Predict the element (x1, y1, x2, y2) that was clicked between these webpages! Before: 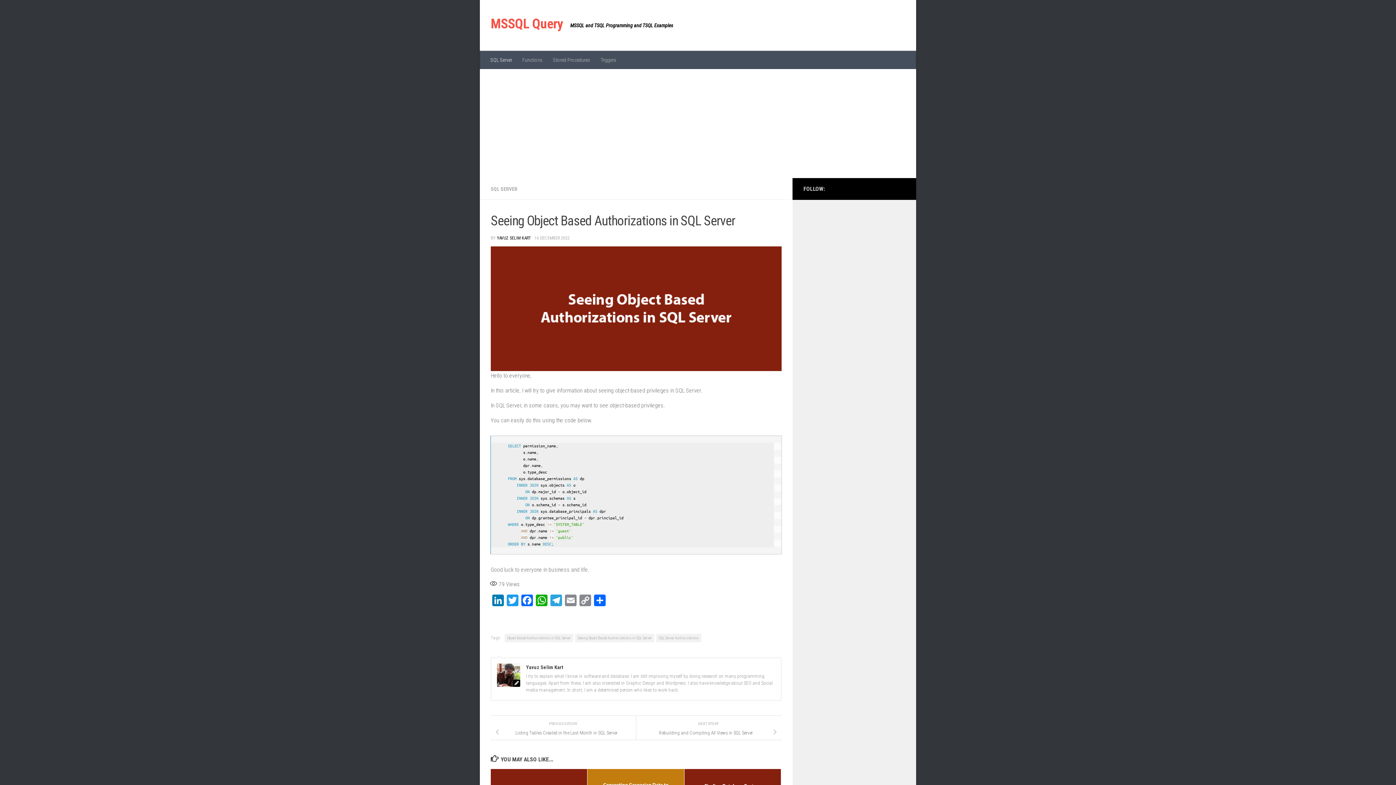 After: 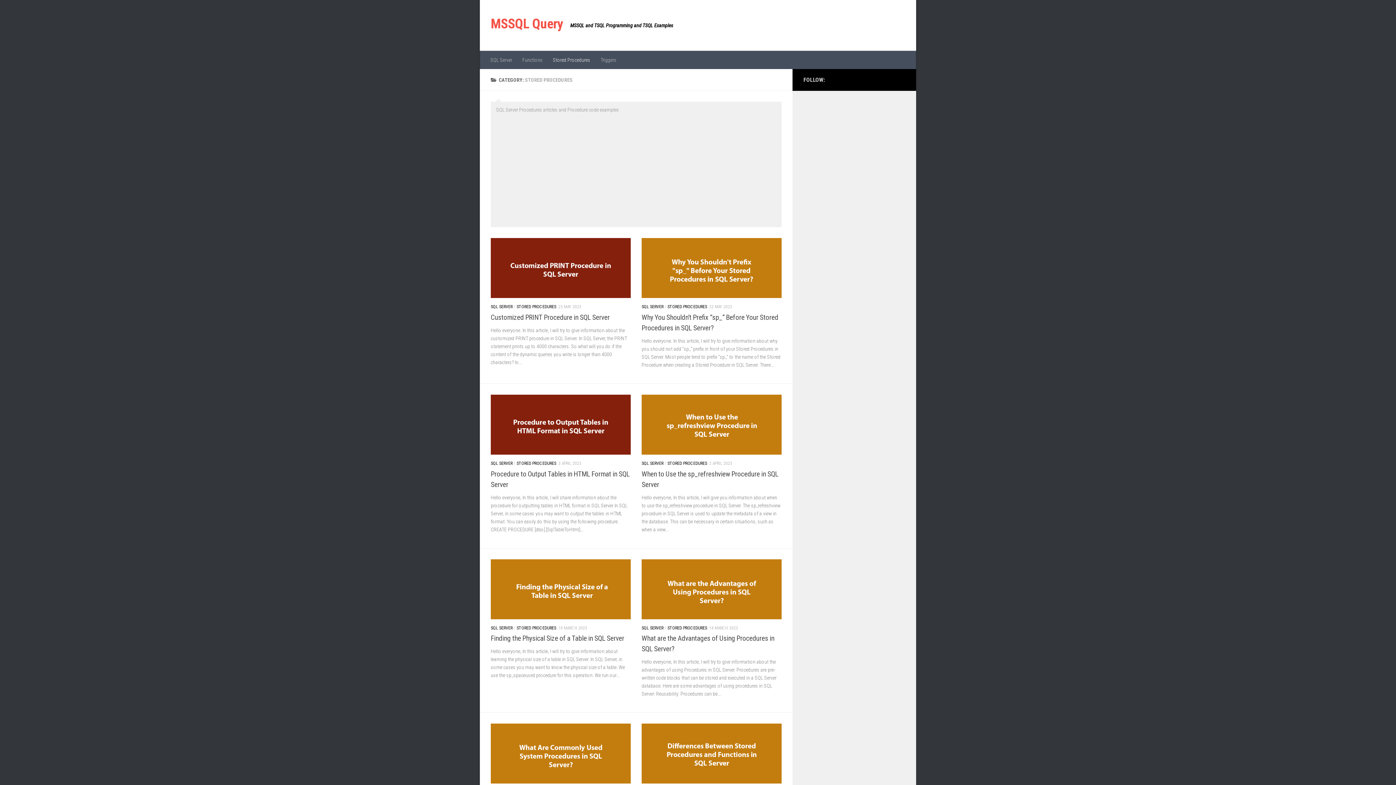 Action: bbox: (548, 50, 595, 69) label: Stored Procedures